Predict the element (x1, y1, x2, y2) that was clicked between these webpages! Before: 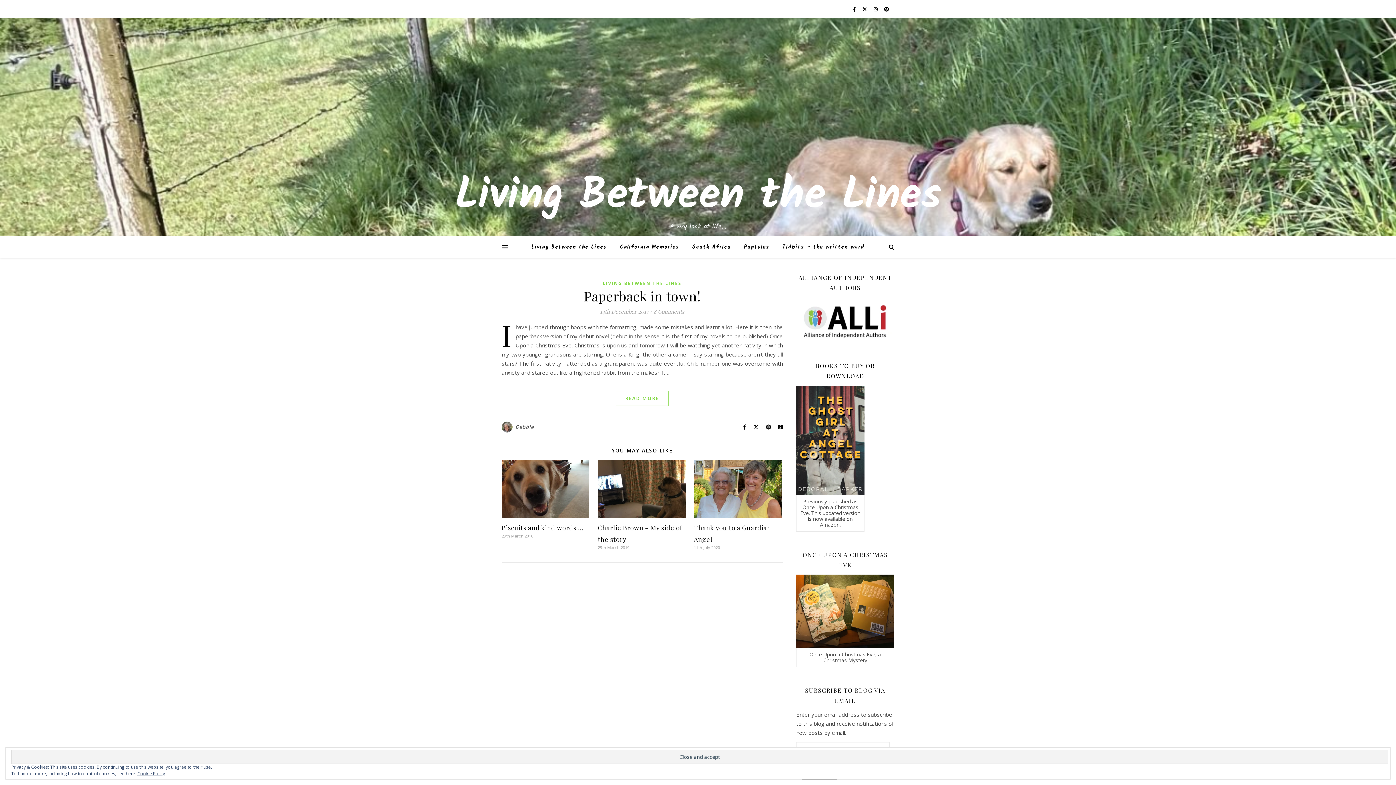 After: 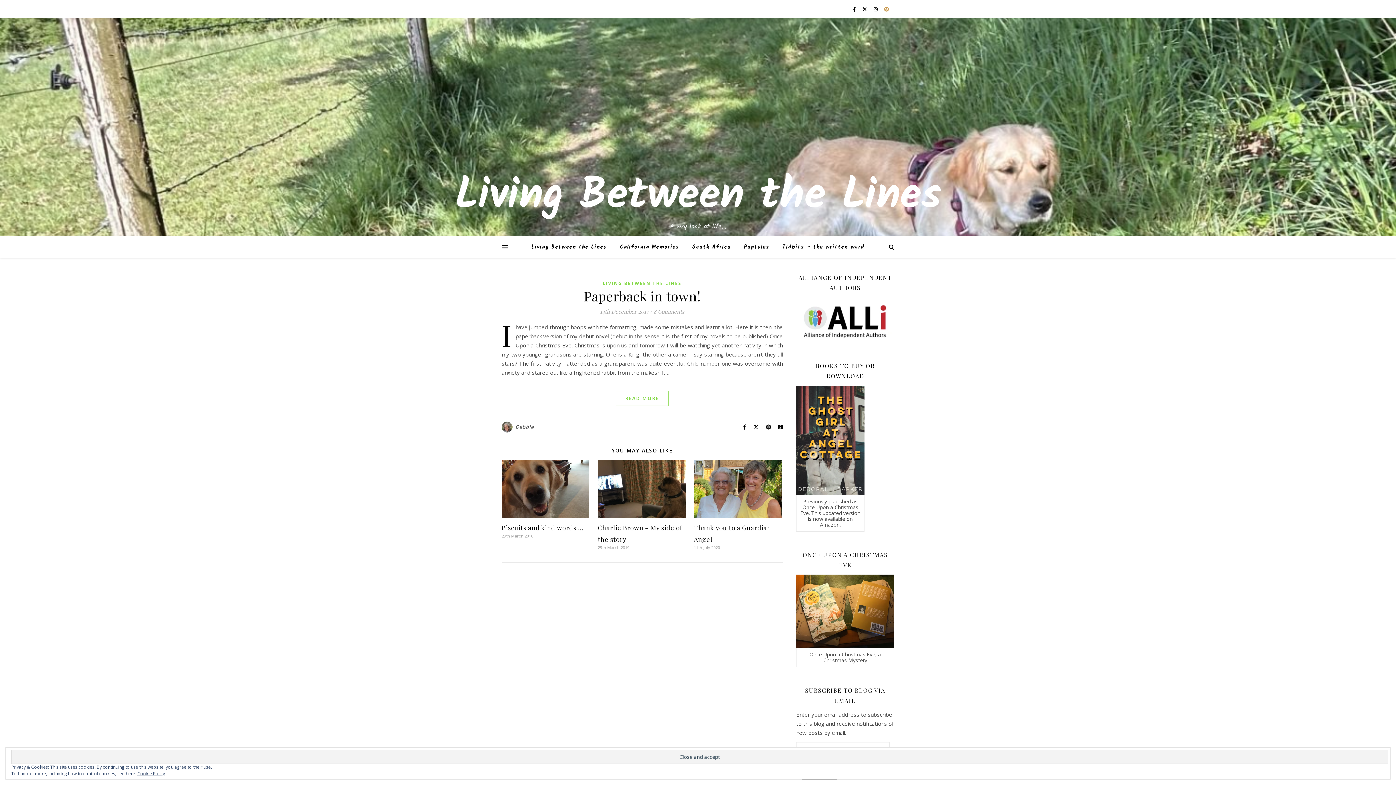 Action: label: pinterest bbox: (884, 5, 889, 12)